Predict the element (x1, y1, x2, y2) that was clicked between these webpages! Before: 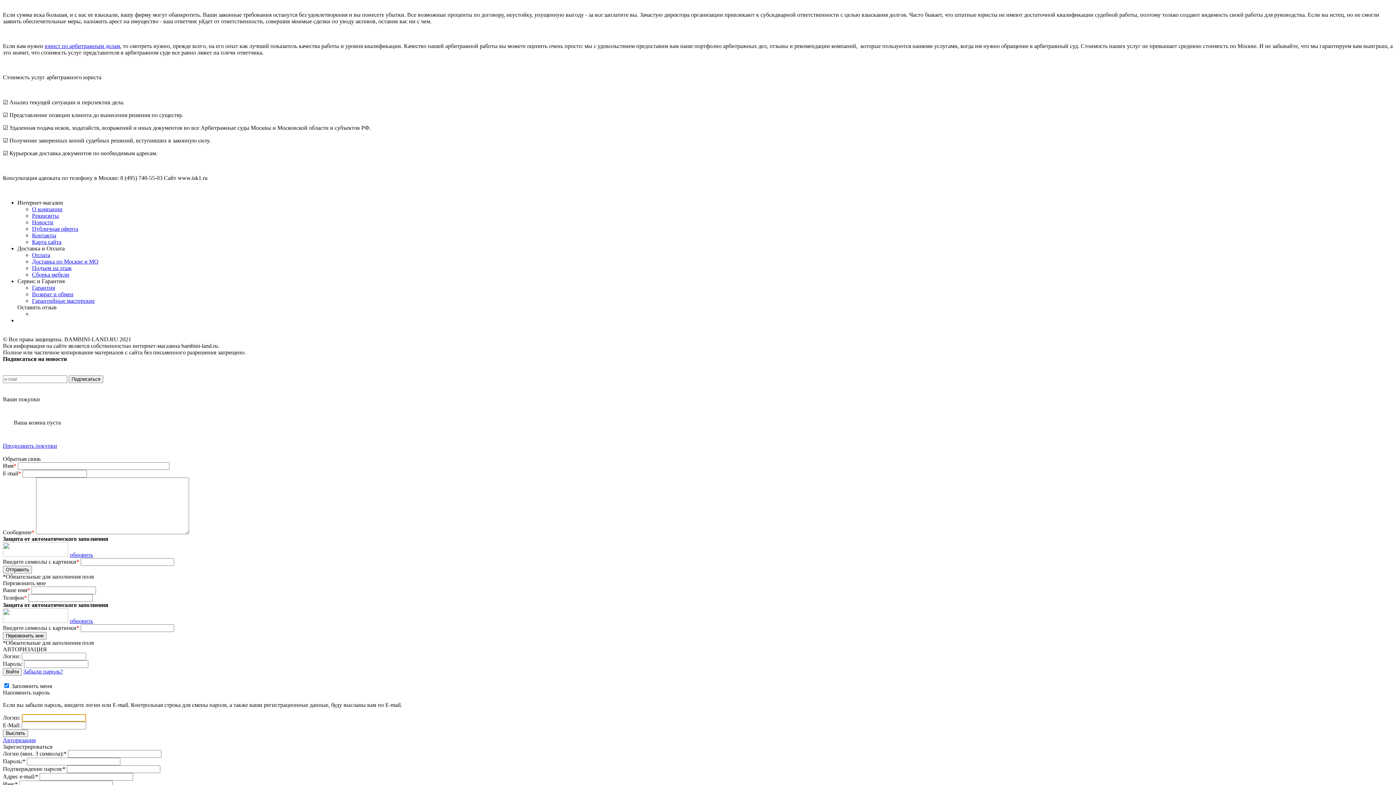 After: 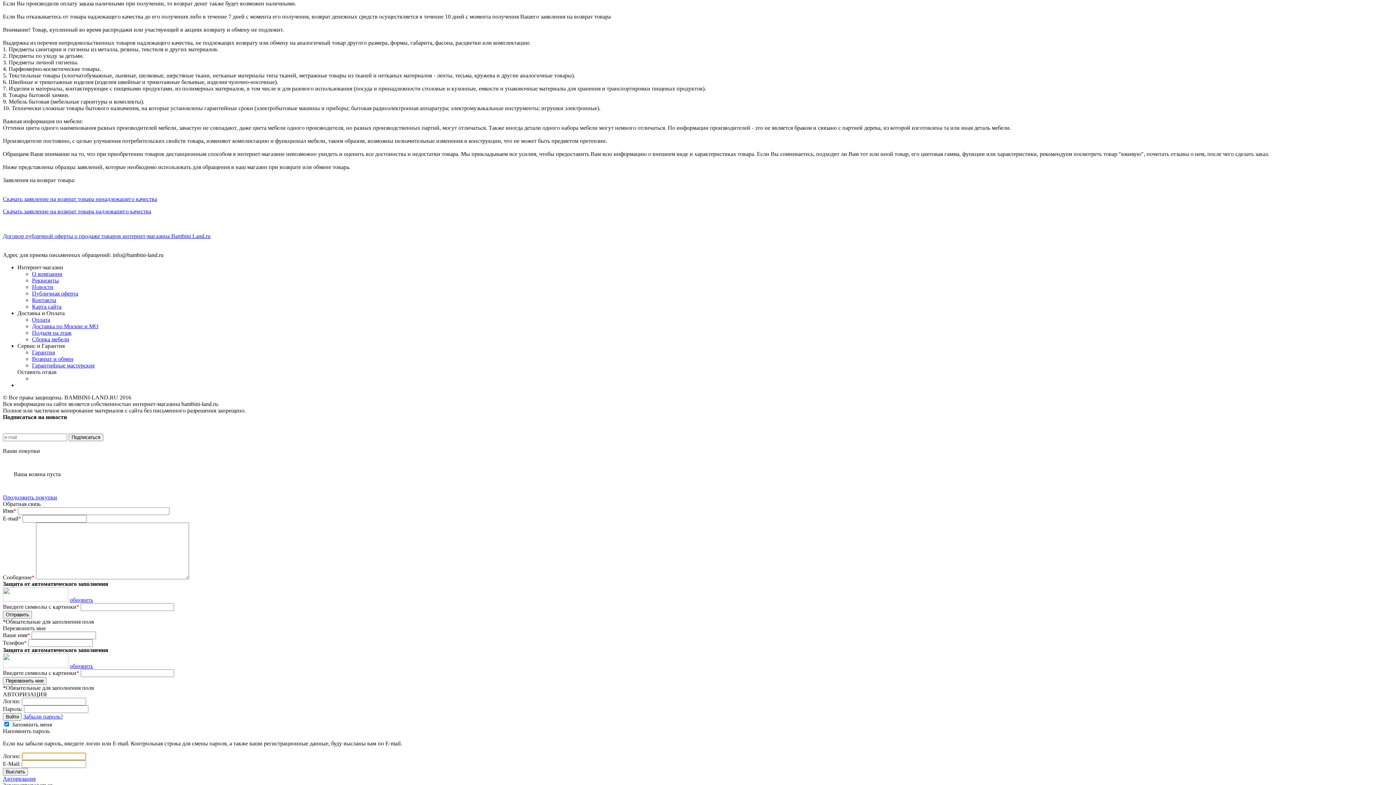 Action: label: Возврат и обмен bbox: (32, 291, 73, 297)